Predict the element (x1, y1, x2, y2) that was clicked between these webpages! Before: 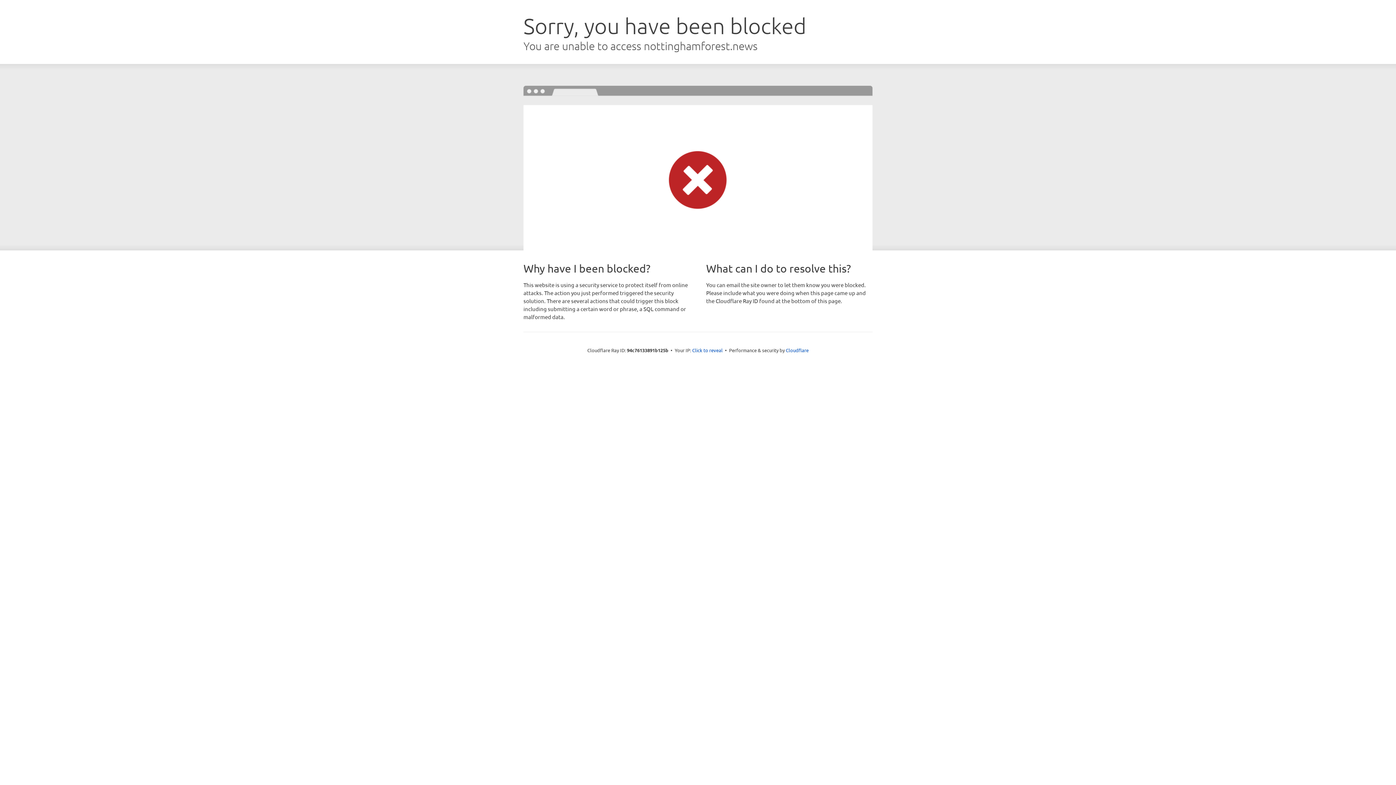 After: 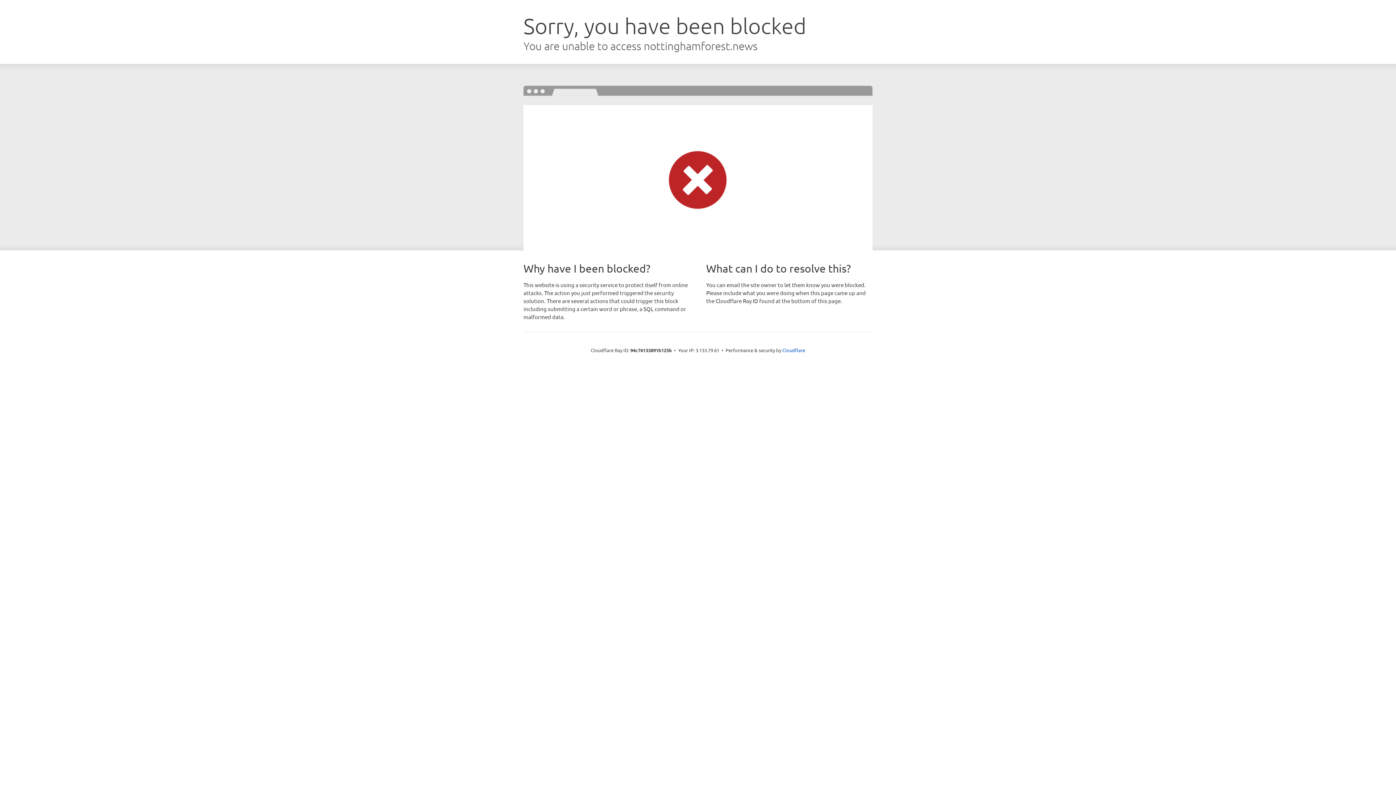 Action: label: Click to reveal bbox: (692, 346, 722, 353)